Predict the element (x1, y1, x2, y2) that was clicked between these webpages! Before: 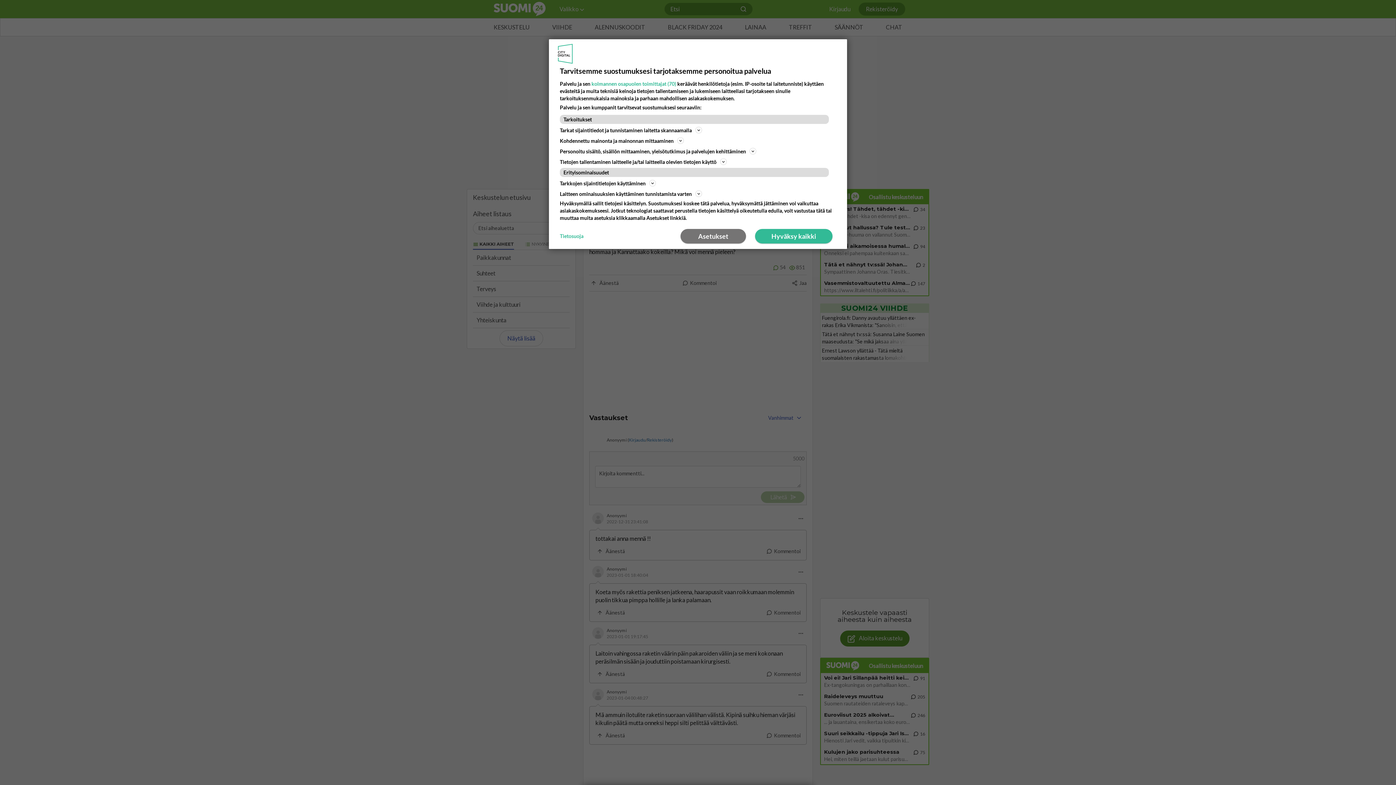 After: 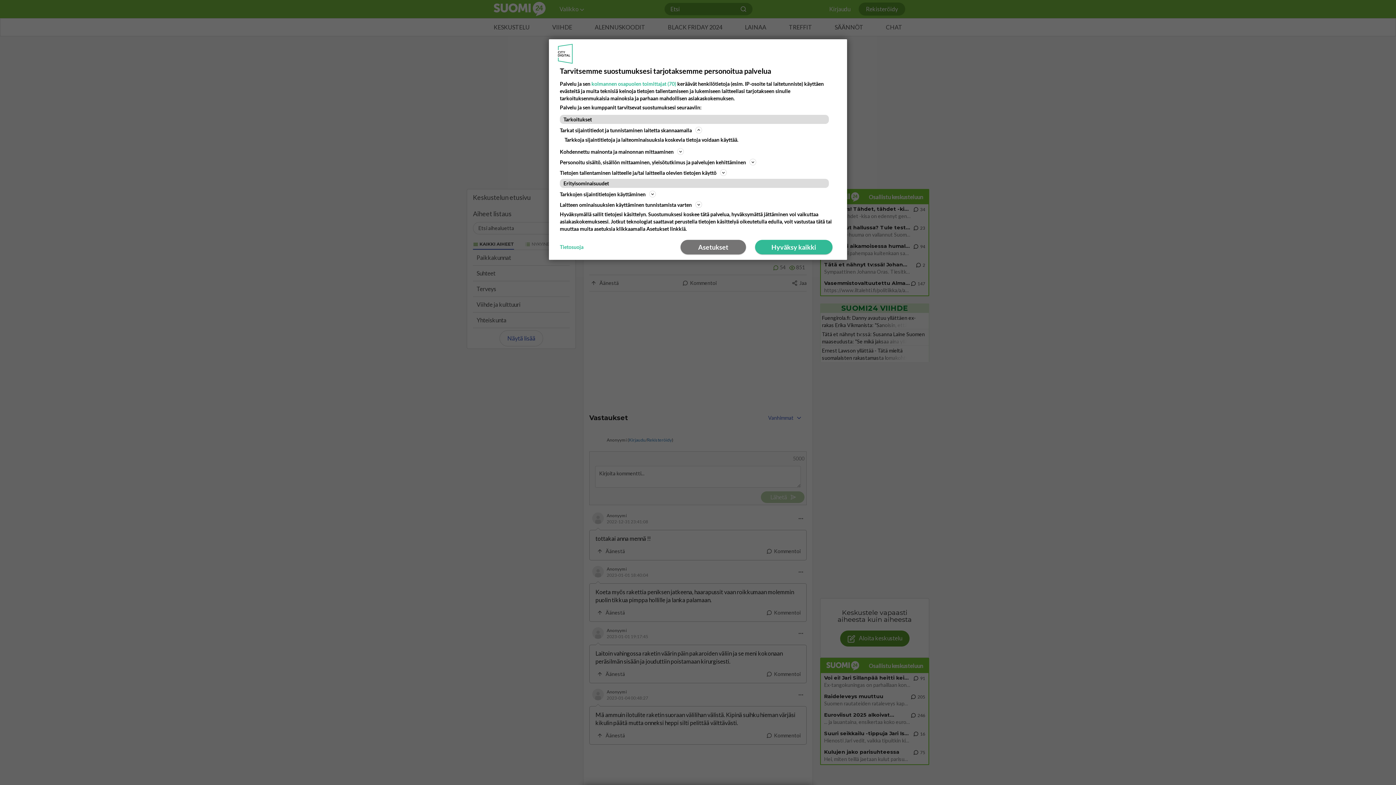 Action: label: Tietojen tallentaminen laitteelle ja/tai laitteella olevien tietojen käyttö bbox: (560, 157, 836, 166)